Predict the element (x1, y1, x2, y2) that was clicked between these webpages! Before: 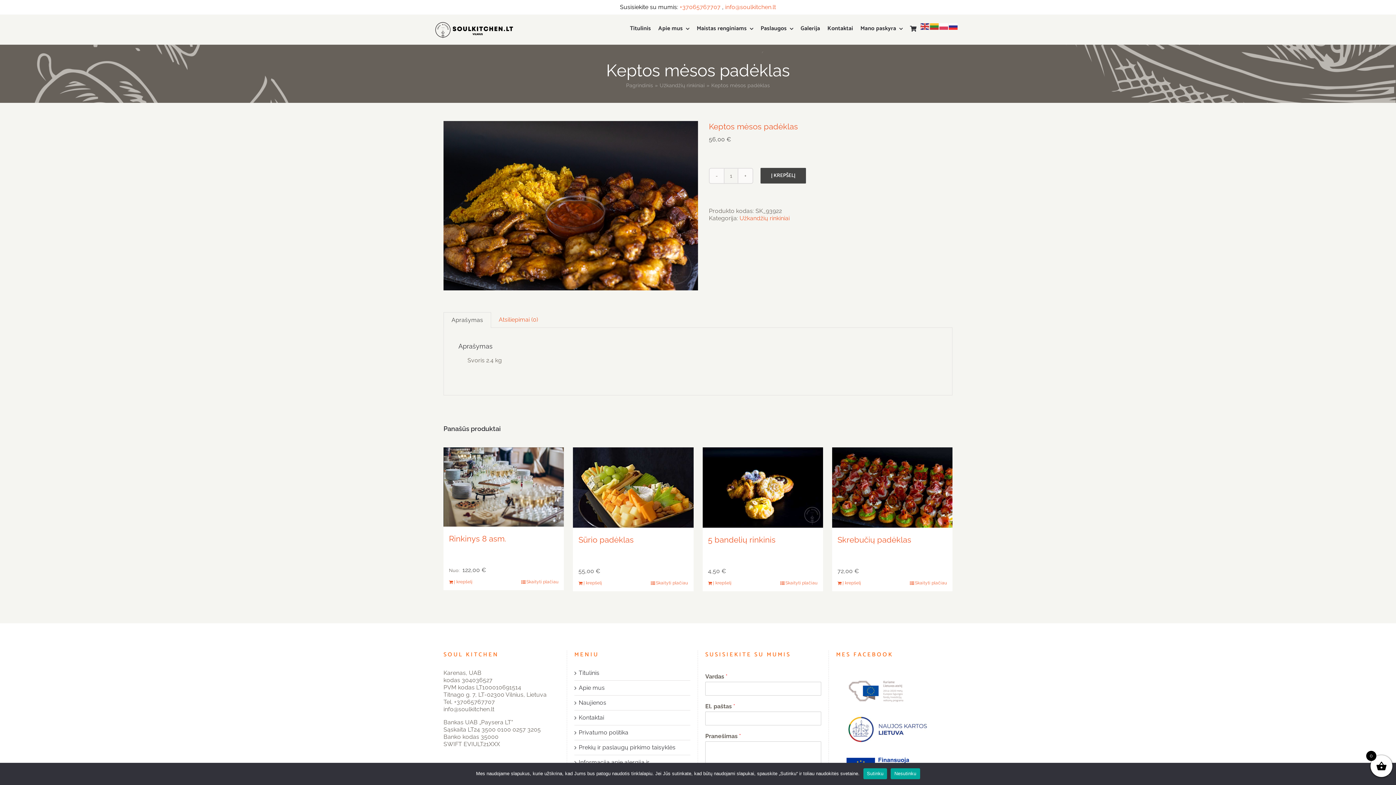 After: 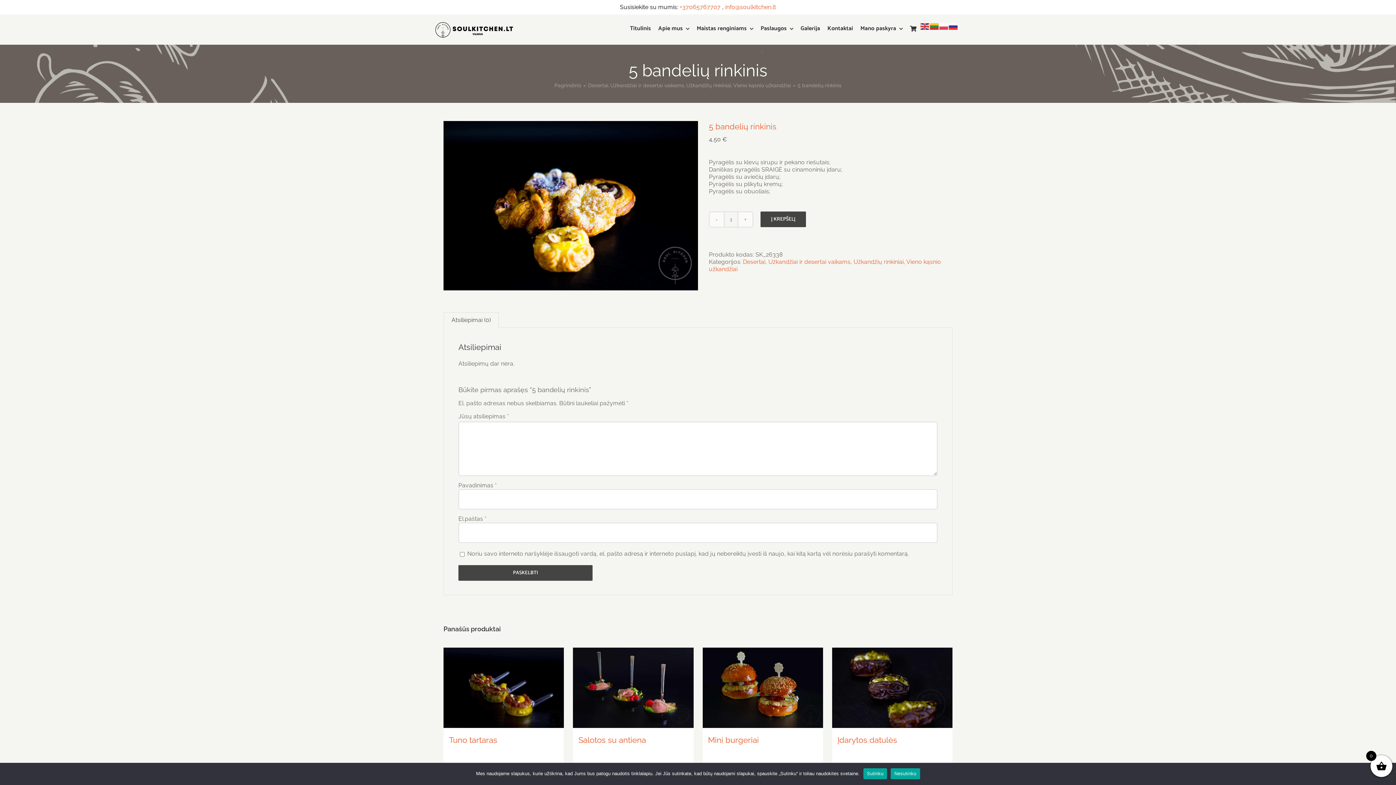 Action: bbox: (780, 580, 817, 586) label: Skaityti plačiau